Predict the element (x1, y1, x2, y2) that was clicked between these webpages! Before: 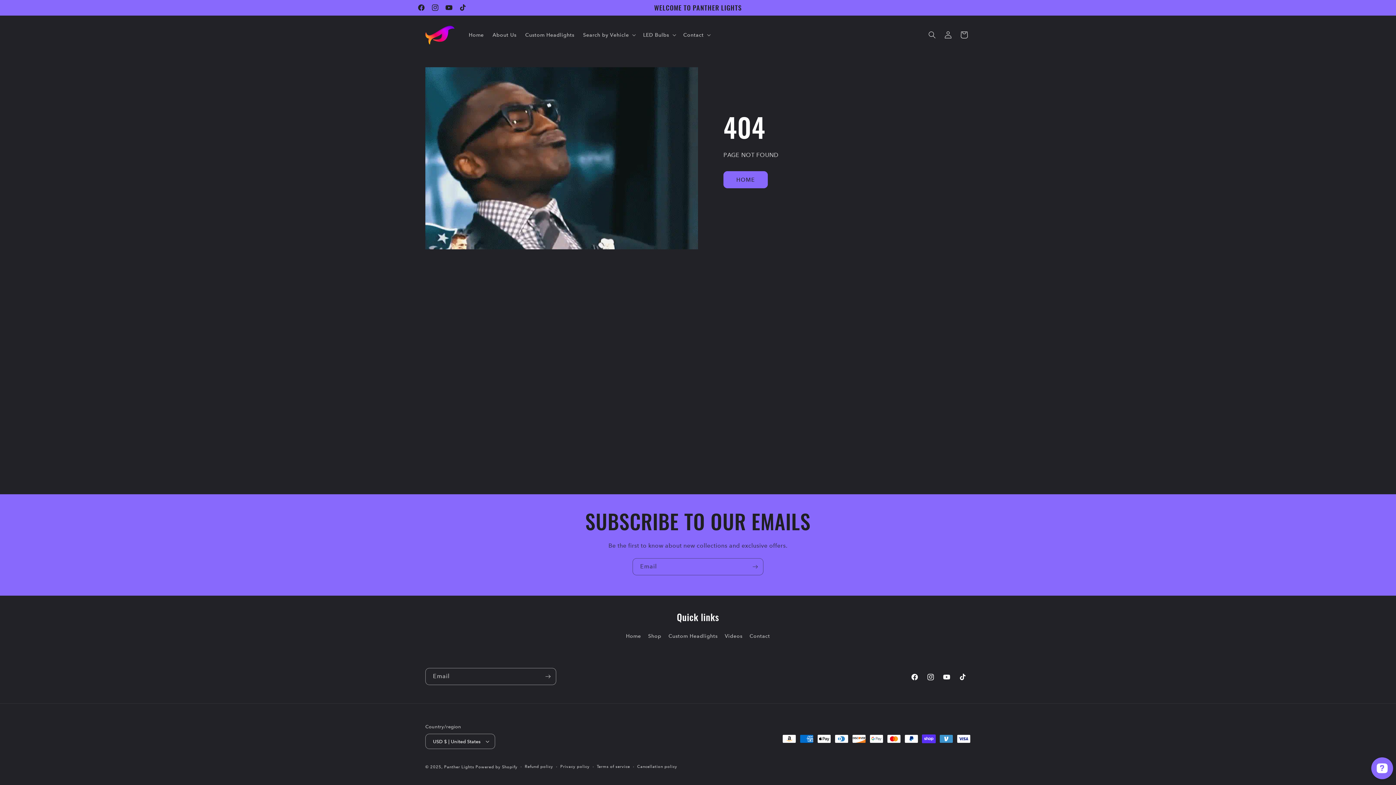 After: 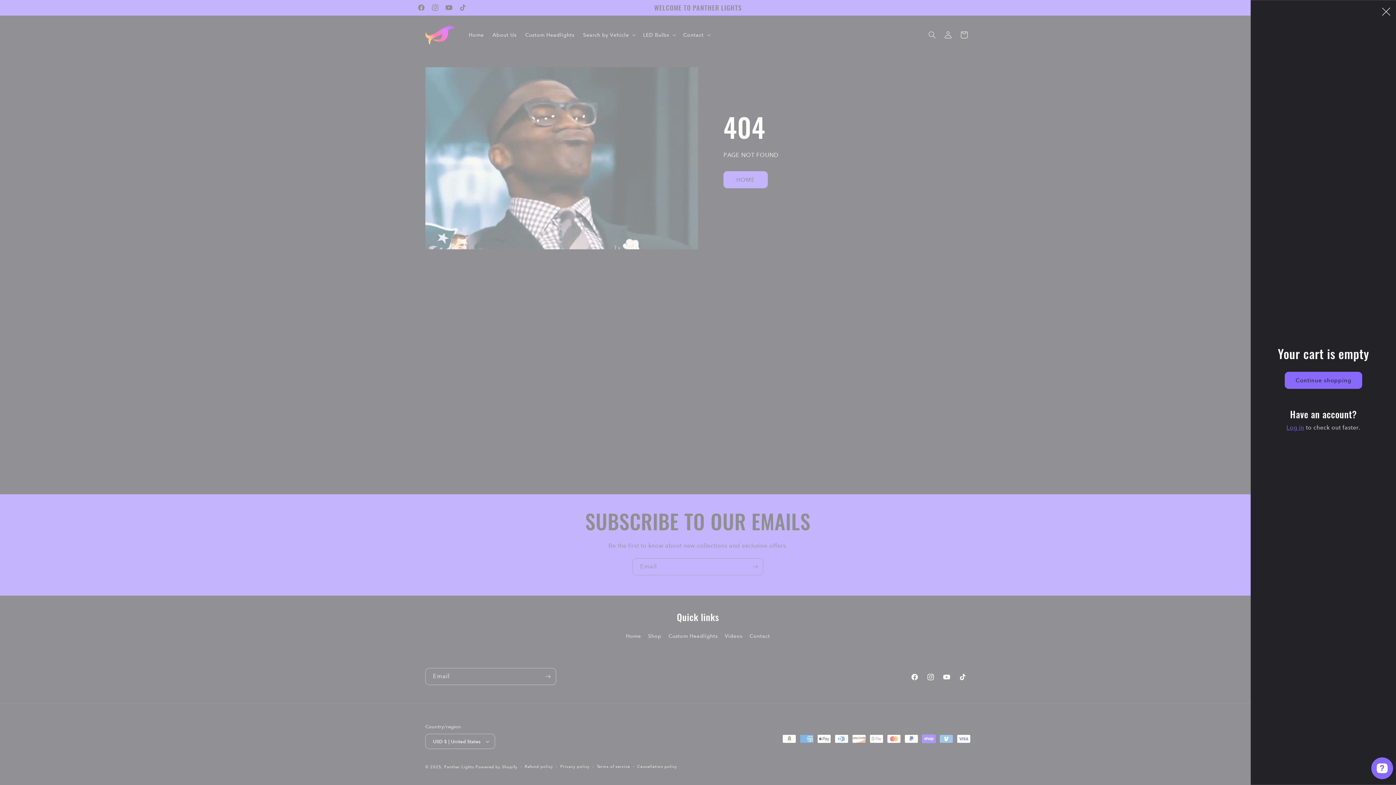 Action: label: Cart bbox: (956, 26, 972, 42)